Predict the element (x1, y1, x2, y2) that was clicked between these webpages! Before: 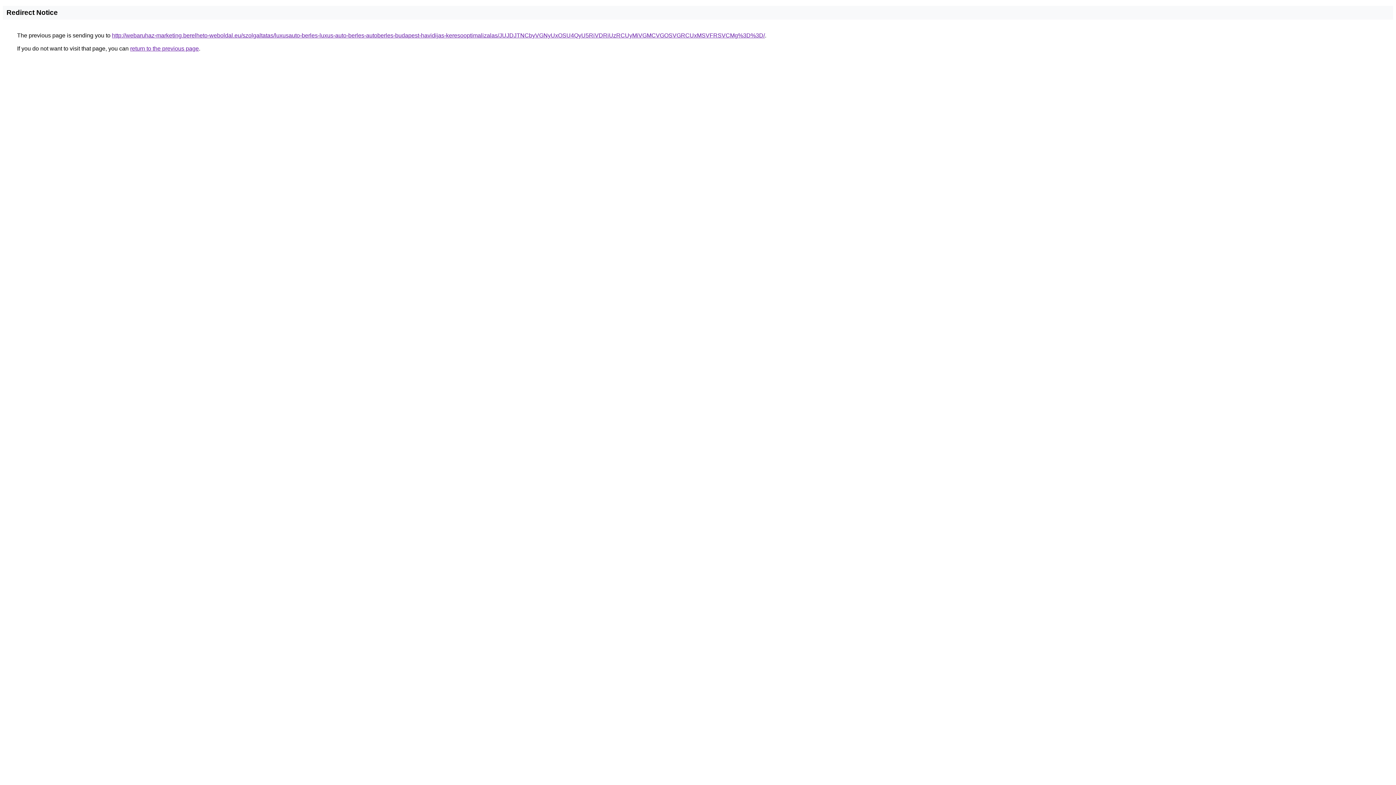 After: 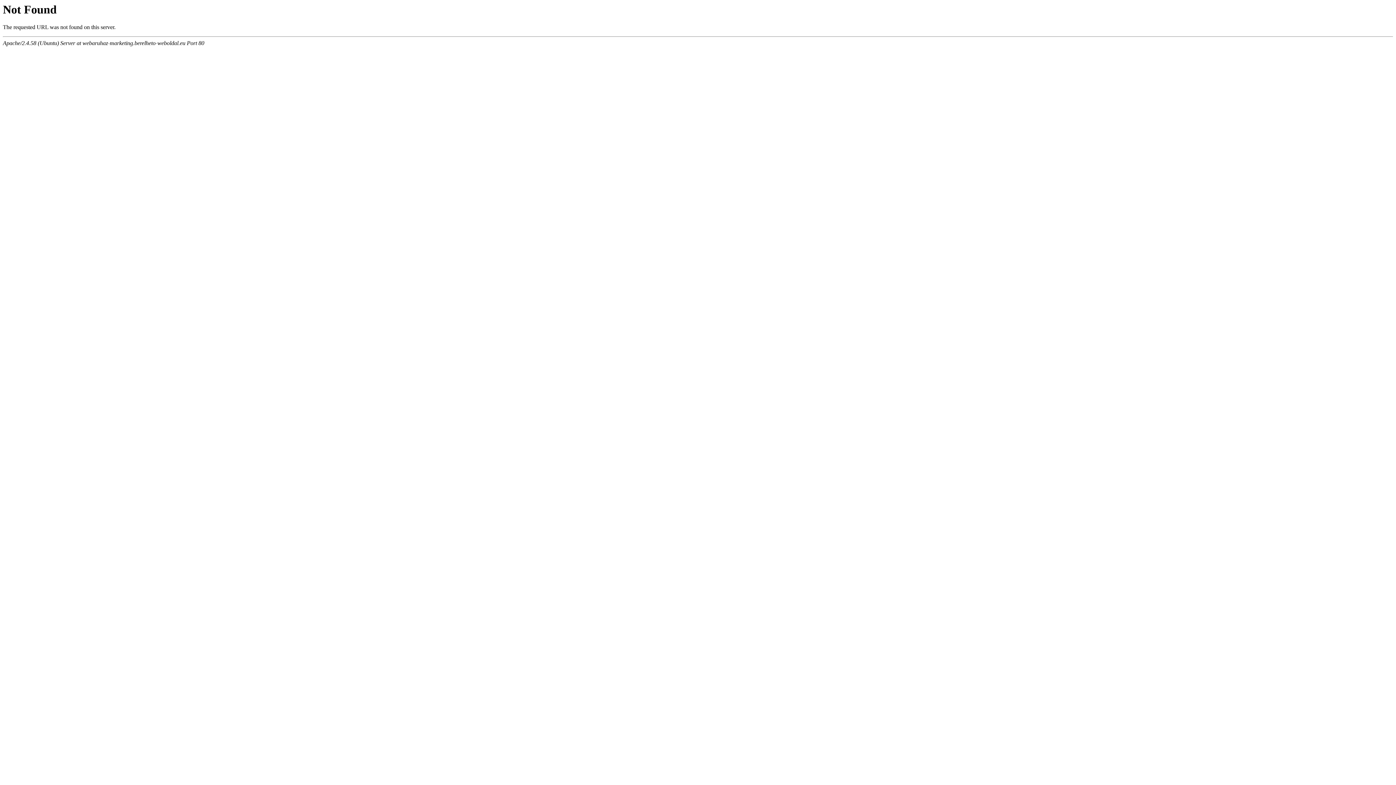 Action: bbox: (112, 32, 765, 38) label: http://webaruhaz-marketing.berelheto-weboldal.eu/szolgaltatas/luxusauto-berles-luxus-auto-berles-autoberles-budapest-havidijas-keresooptimalizalas/JUJDJTNCbyVGNyUxOSU4QyU5RiVDRiUzRCUyMiVGMCVGOSVGRCUxMSVFRSVCMg%3D%3D/